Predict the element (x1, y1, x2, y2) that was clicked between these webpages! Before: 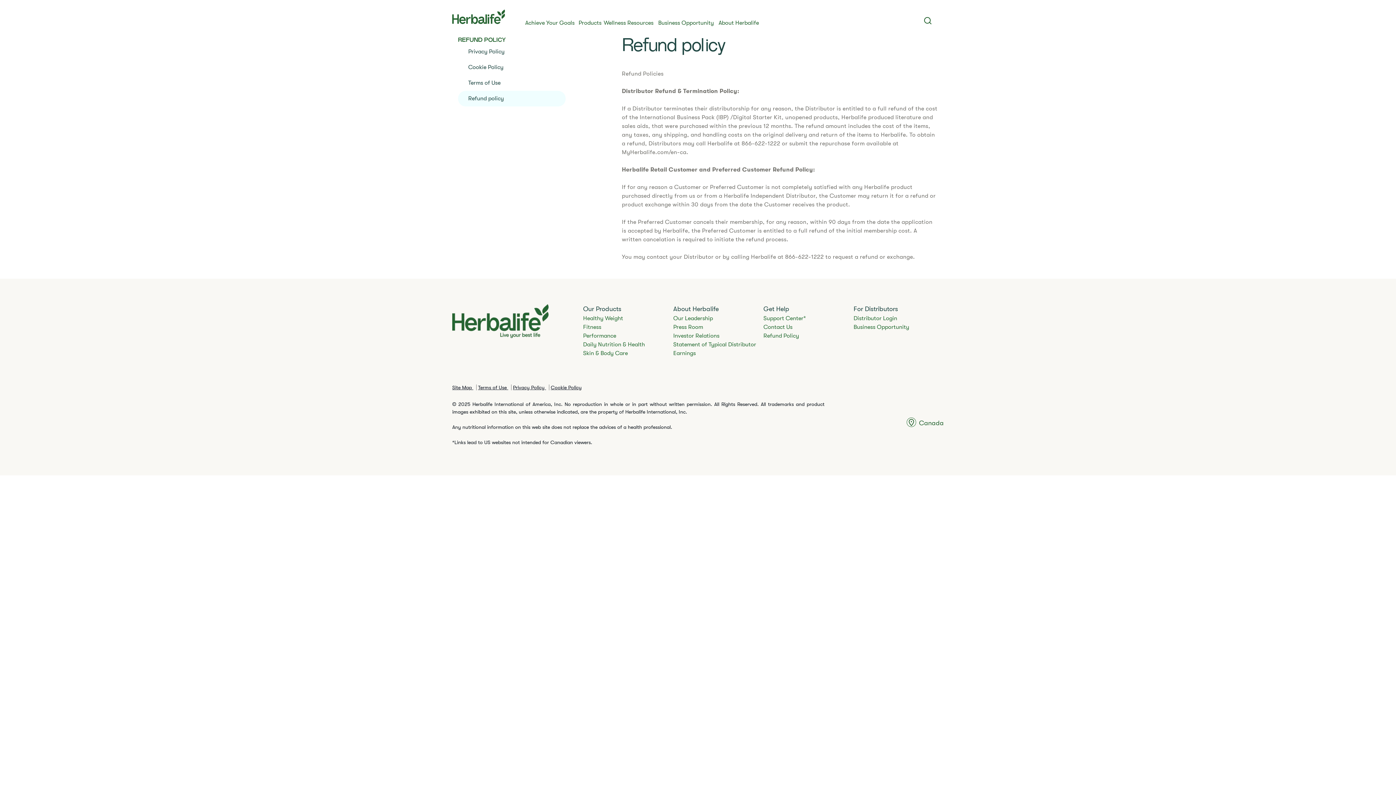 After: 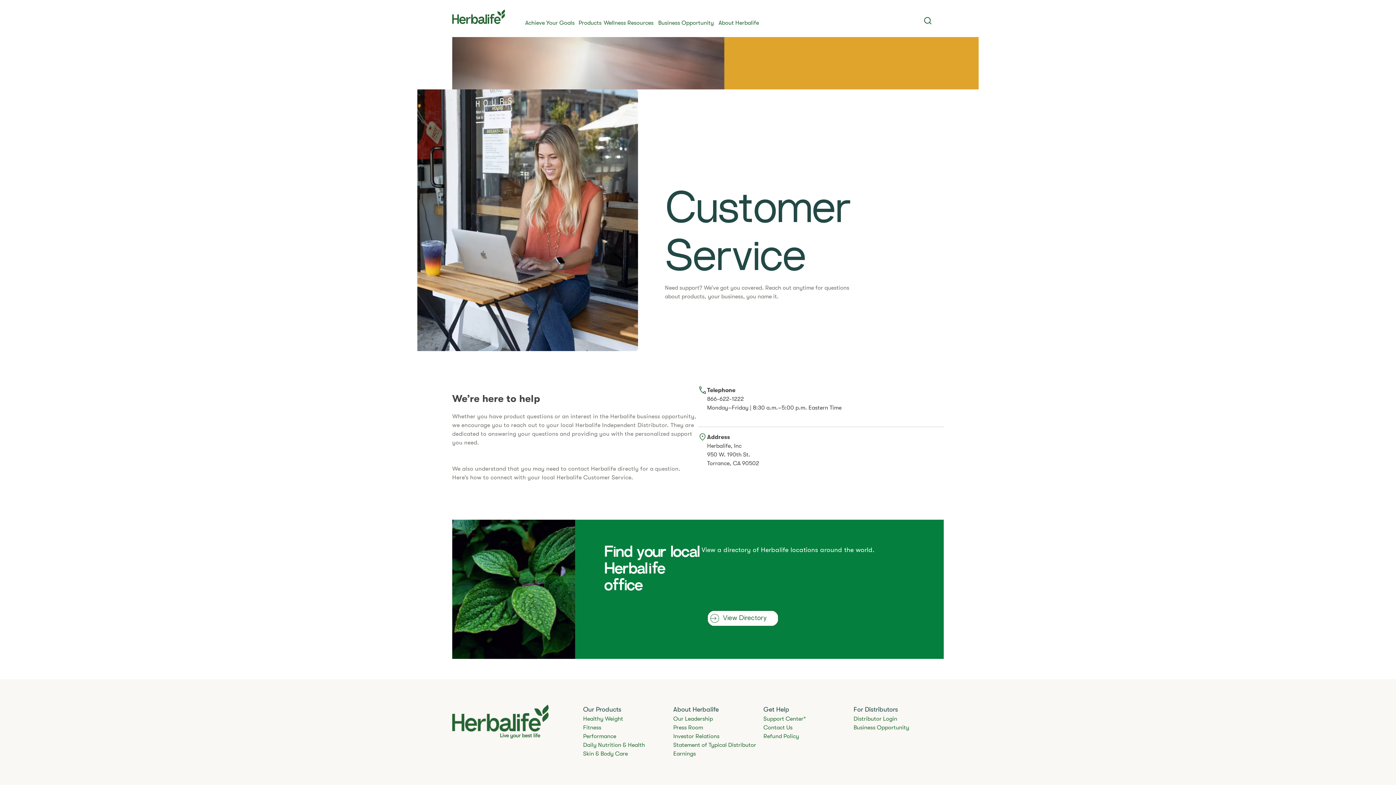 Action: bbox: (763, 322, 850, 331) label: Contact Us